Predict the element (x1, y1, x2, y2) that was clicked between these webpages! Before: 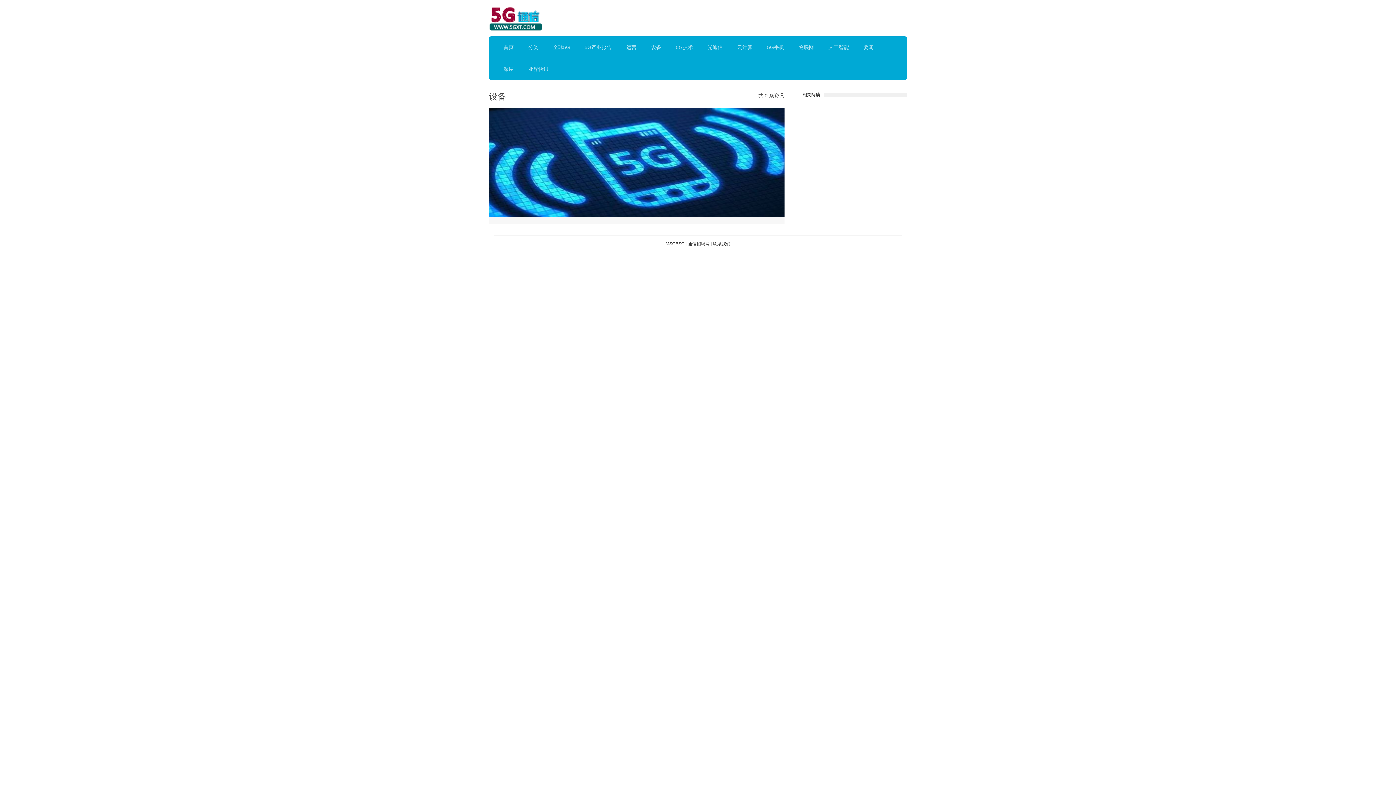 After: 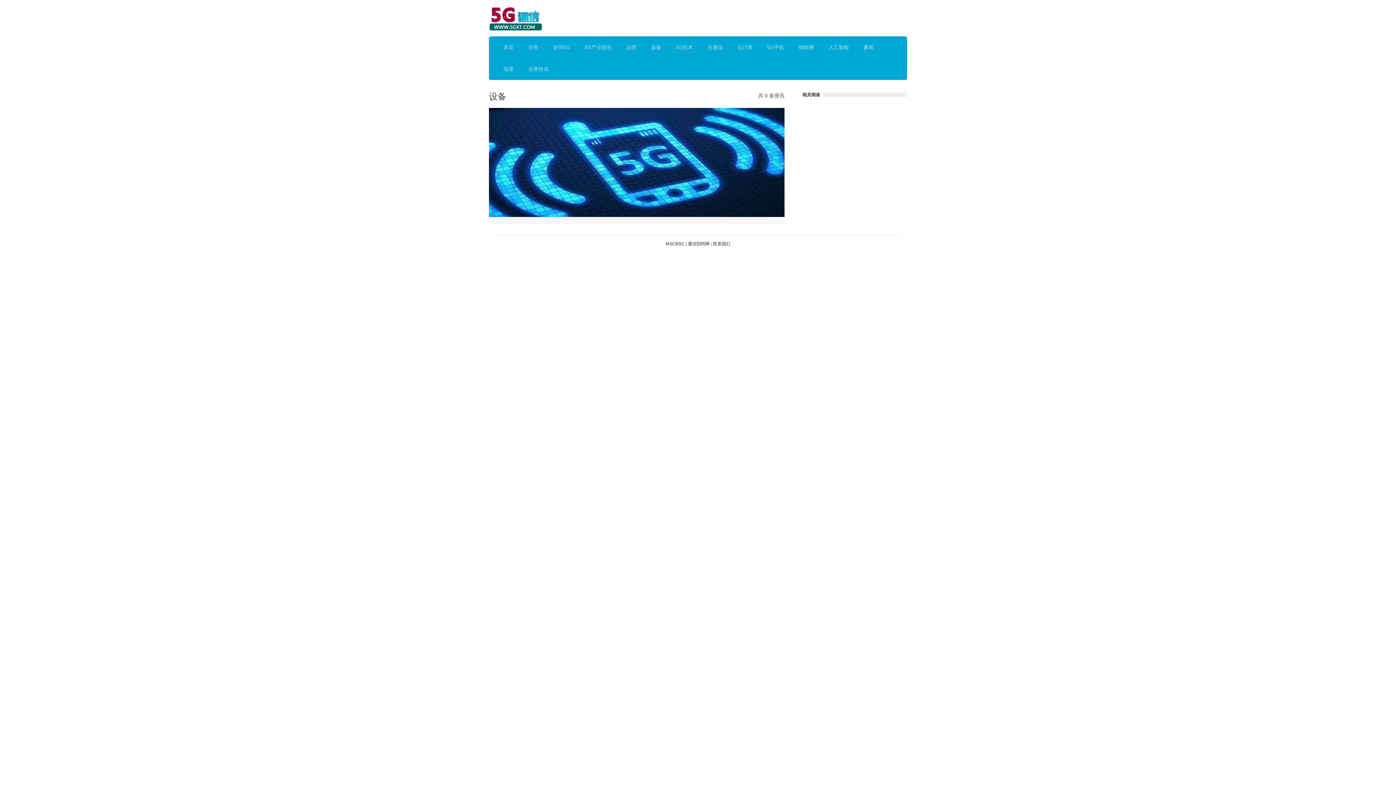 Action: label: |  bbox: (710, 241, 713, 246)